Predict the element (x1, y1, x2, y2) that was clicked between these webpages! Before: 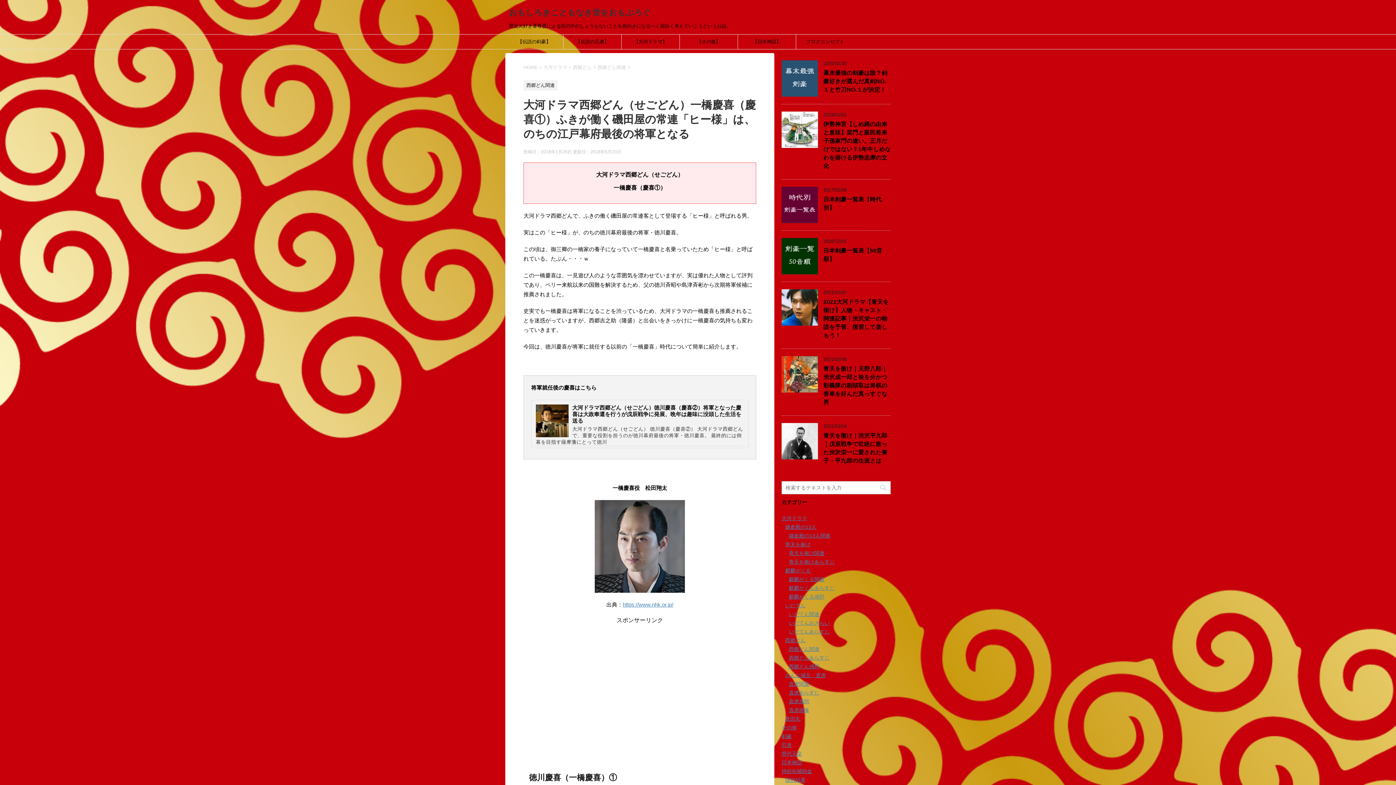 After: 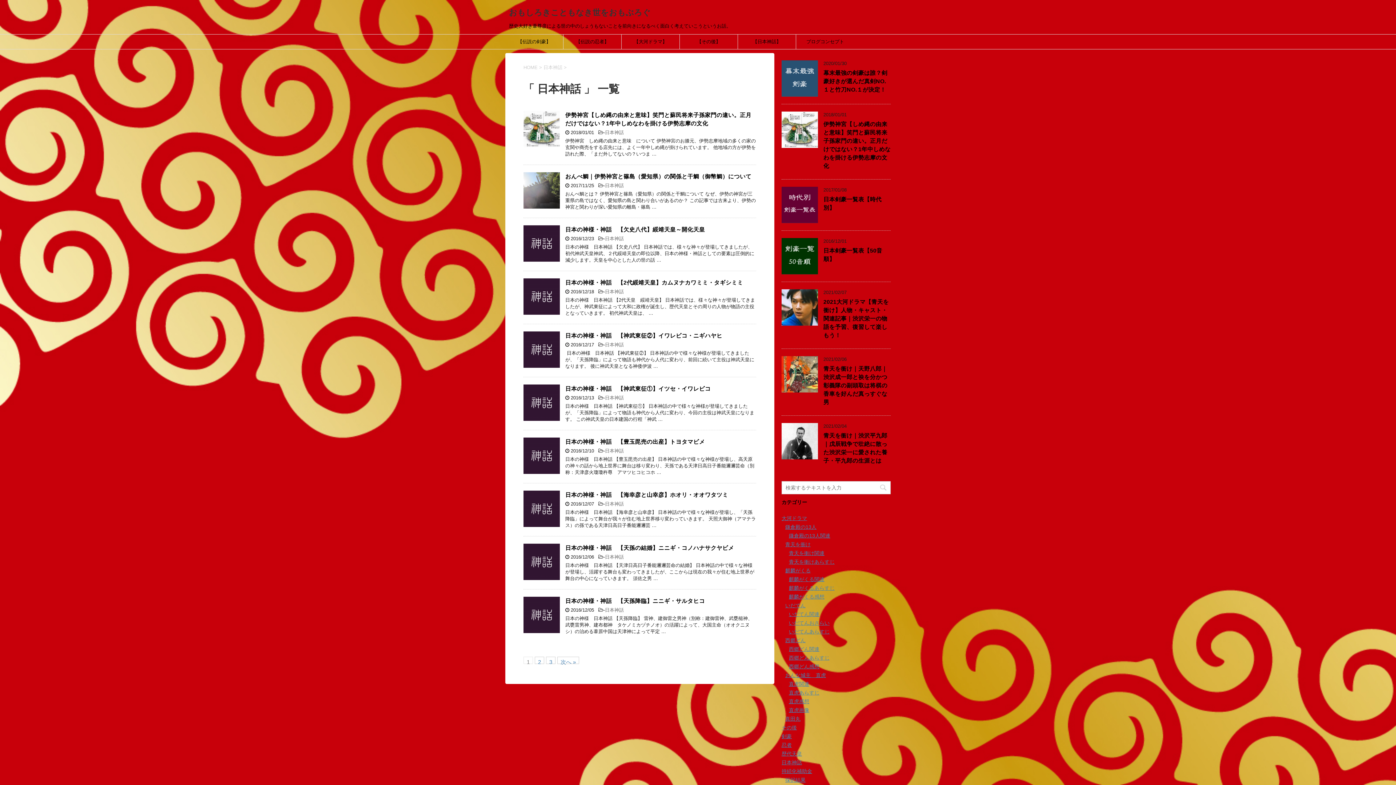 Action: bbox: (781, 760, 802, 765) label: 日本神話